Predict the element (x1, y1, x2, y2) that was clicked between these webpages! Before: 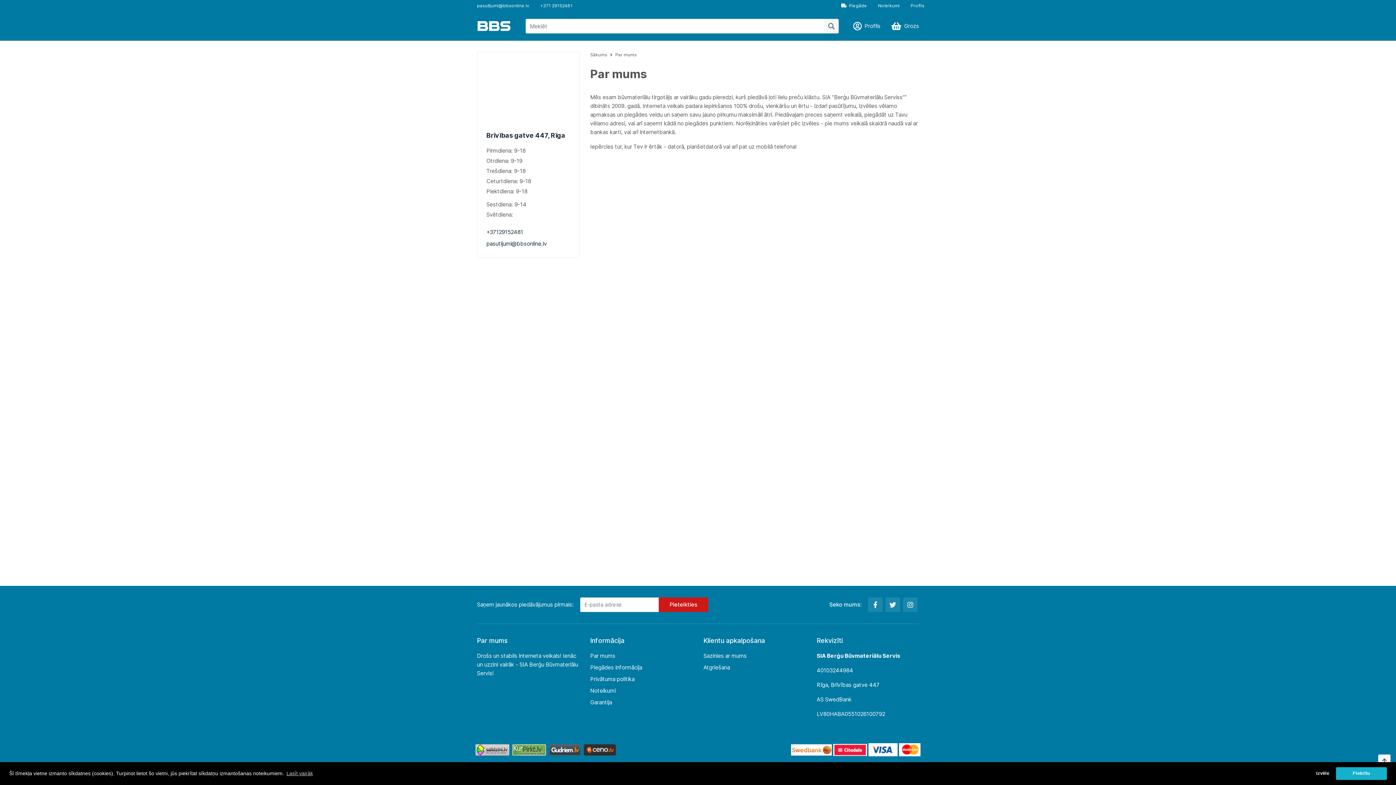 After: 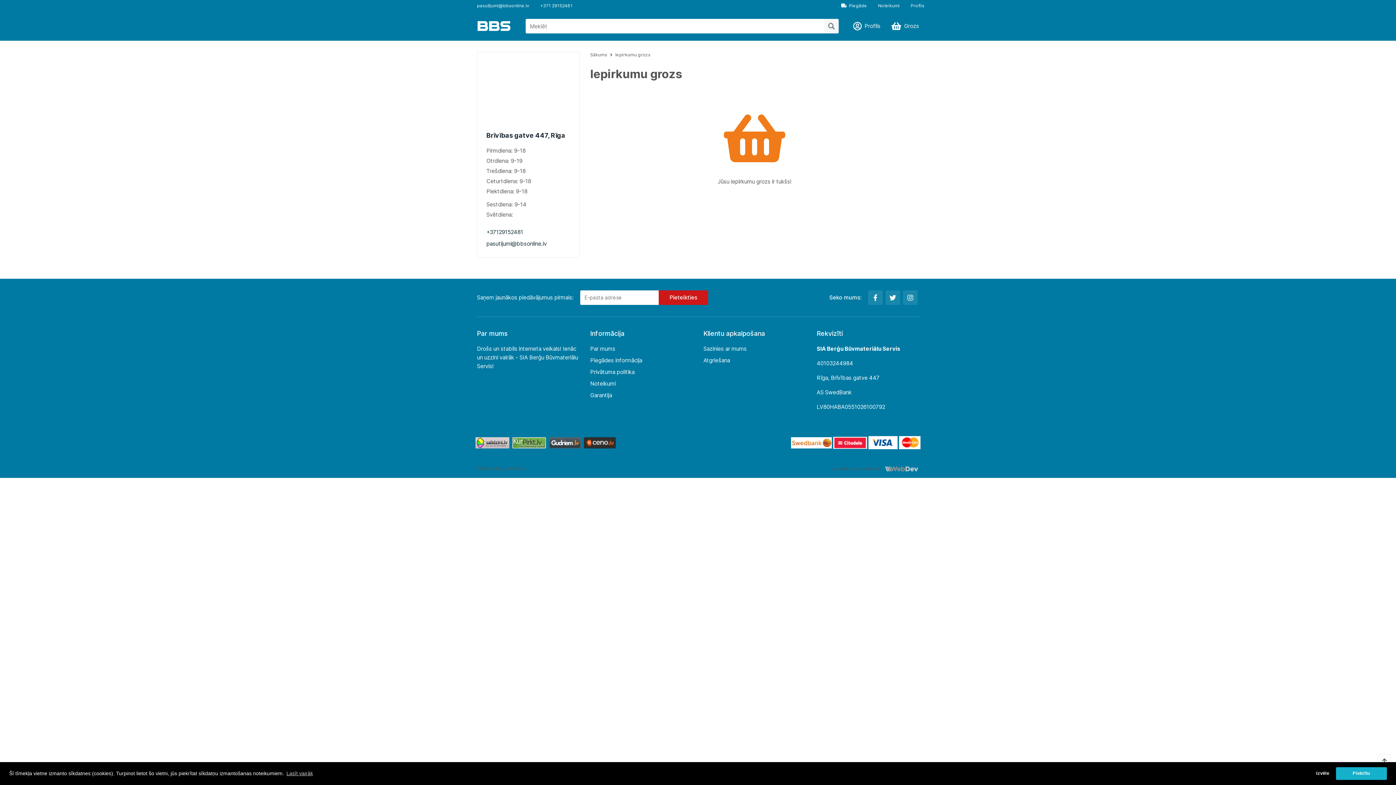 Action: bbox: (891, 21, 919, 30) label: Grozs